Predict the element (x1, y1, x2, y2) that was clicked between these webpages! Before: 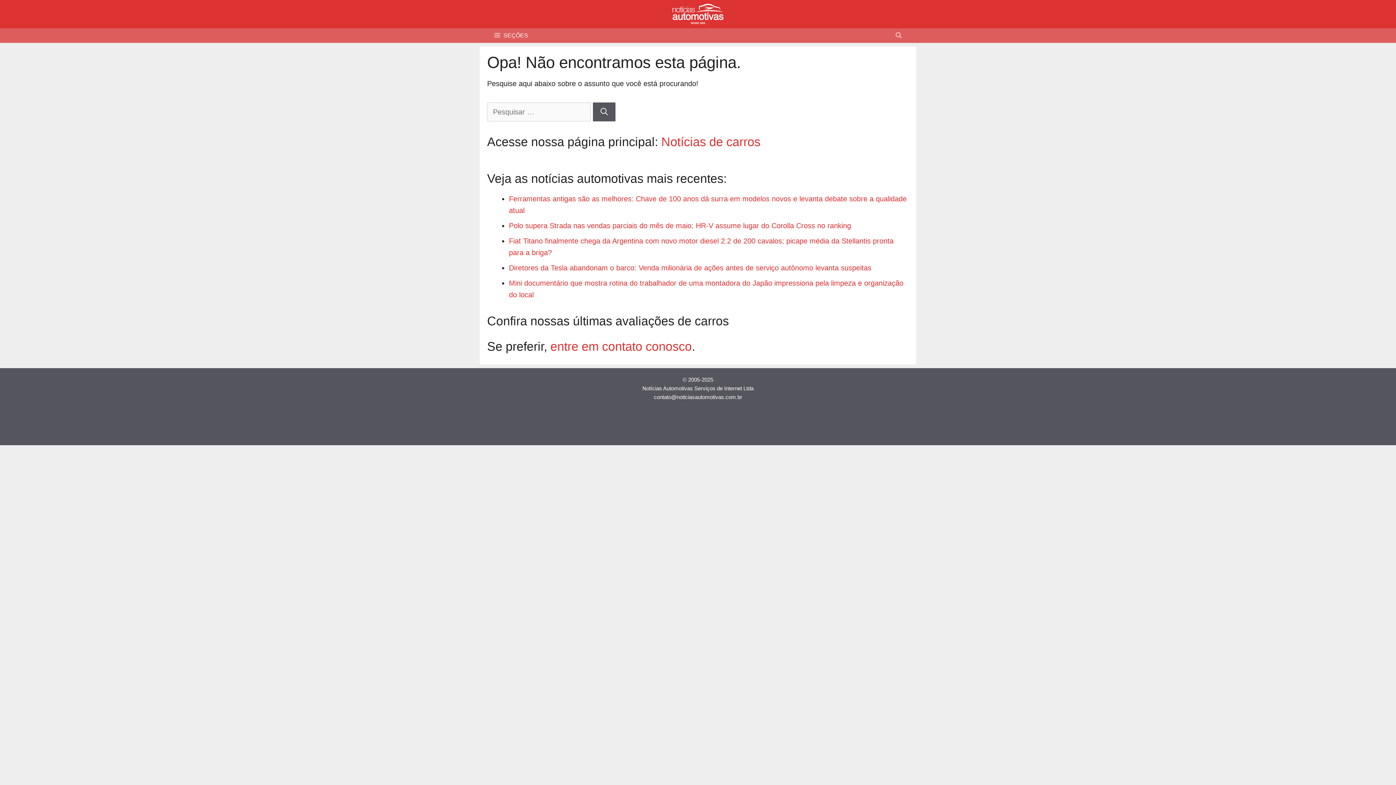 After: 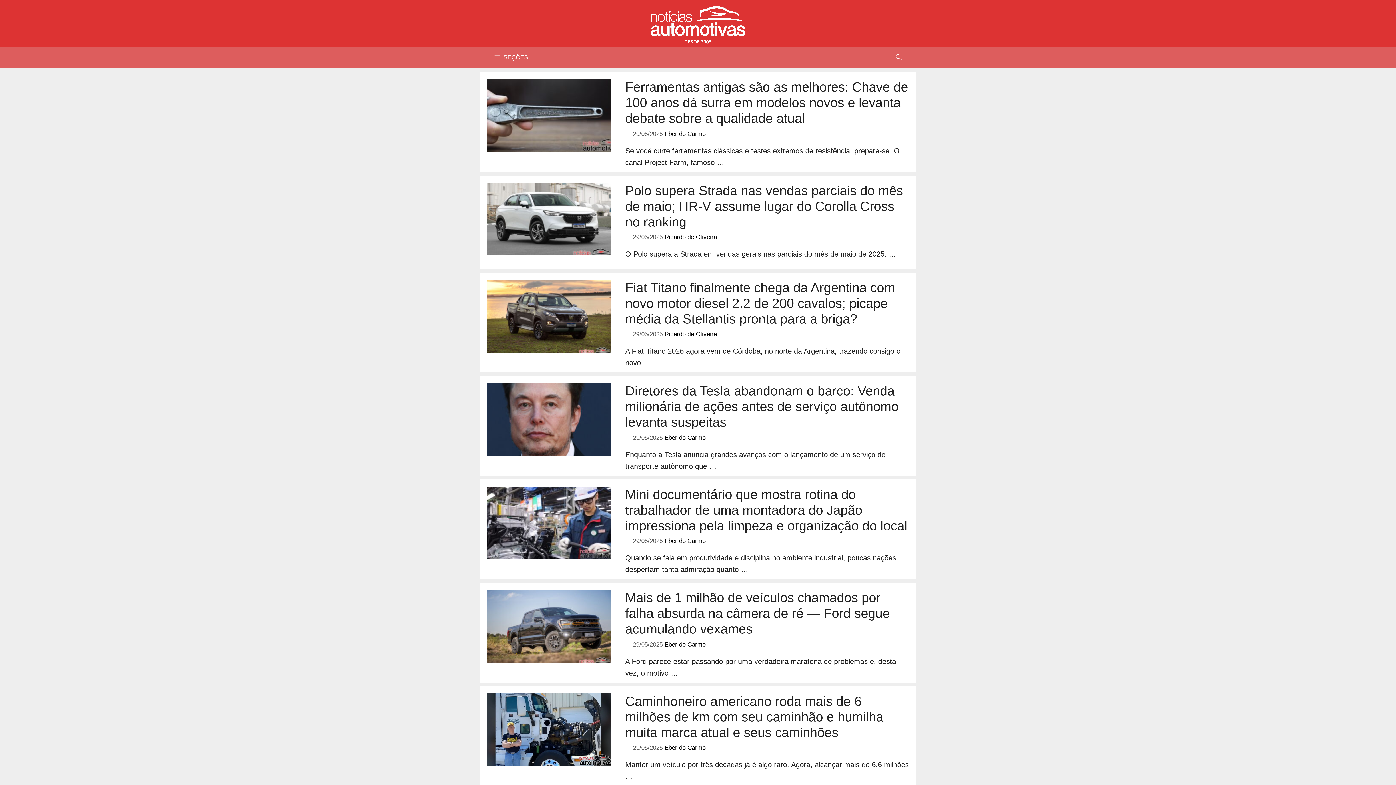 Action: bbox: (661, 134, 760, 148) label: Notícias de carros